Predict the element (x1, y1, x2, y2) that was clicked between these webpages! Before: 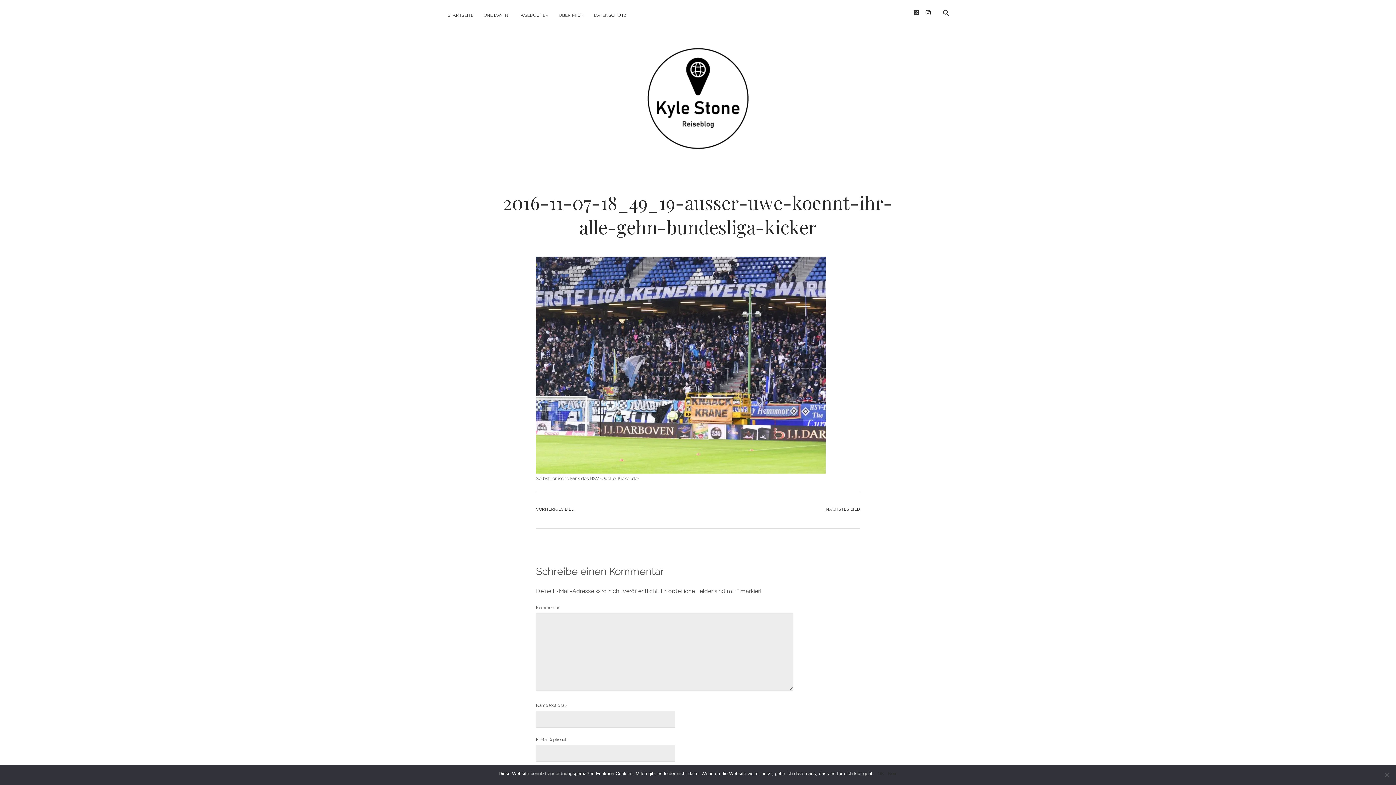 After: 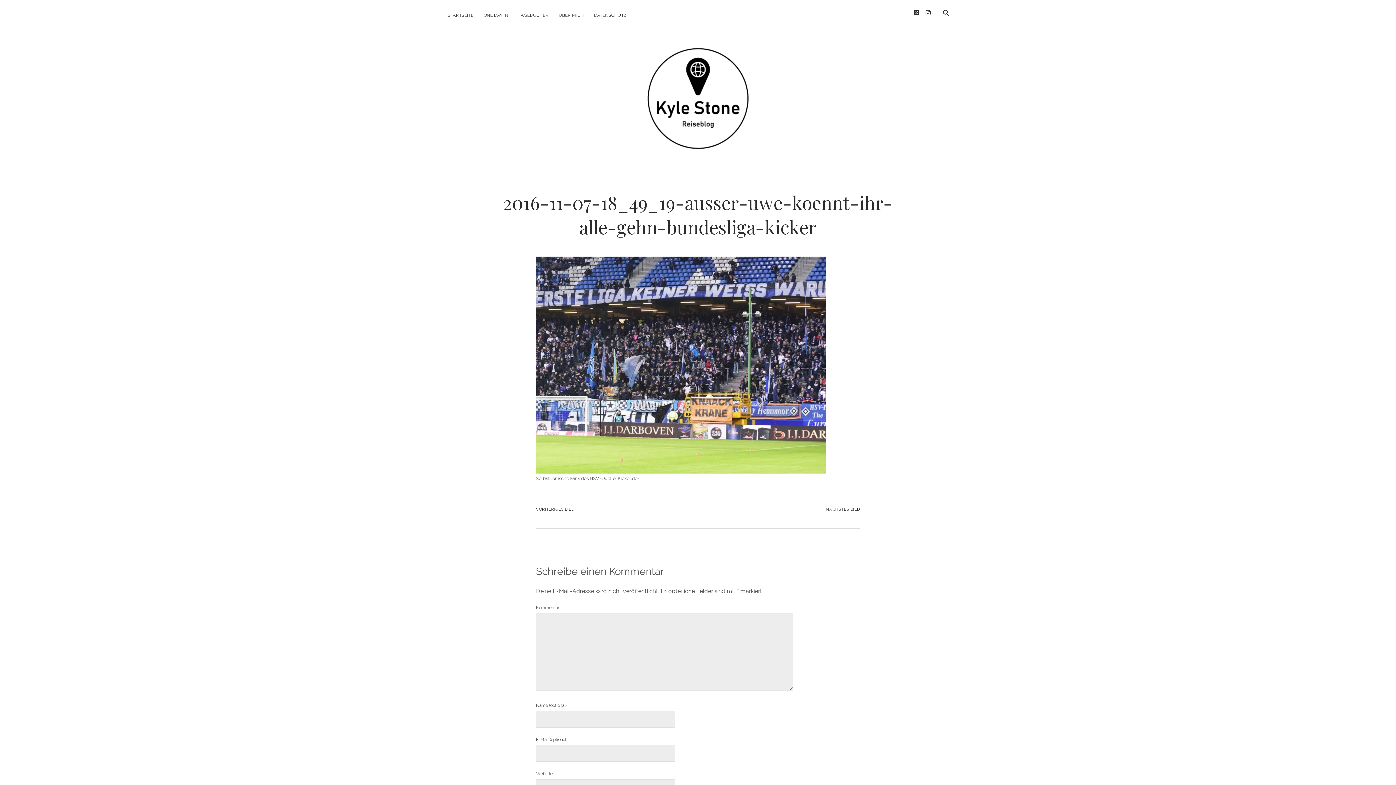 Action: bbox: (888, 770, 897, 777) label: Nein